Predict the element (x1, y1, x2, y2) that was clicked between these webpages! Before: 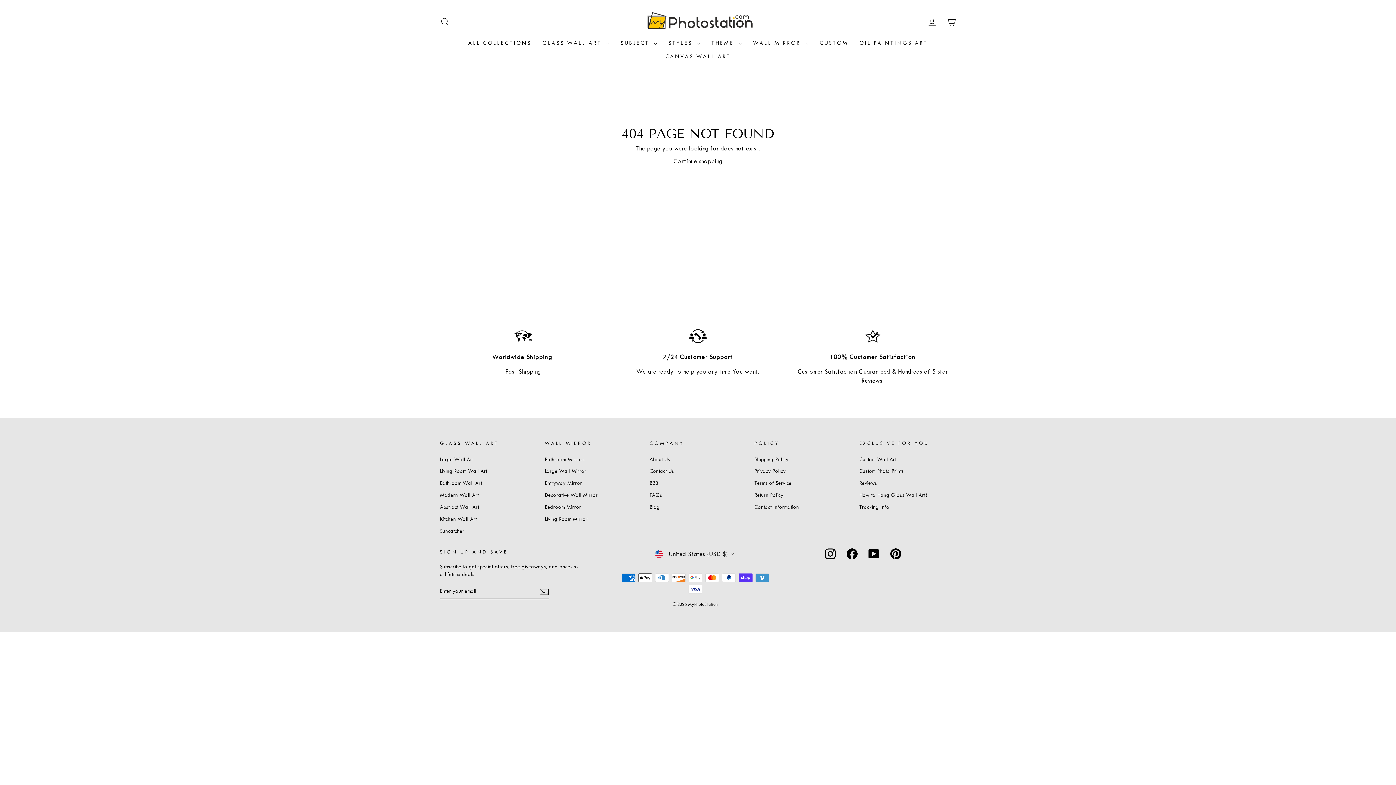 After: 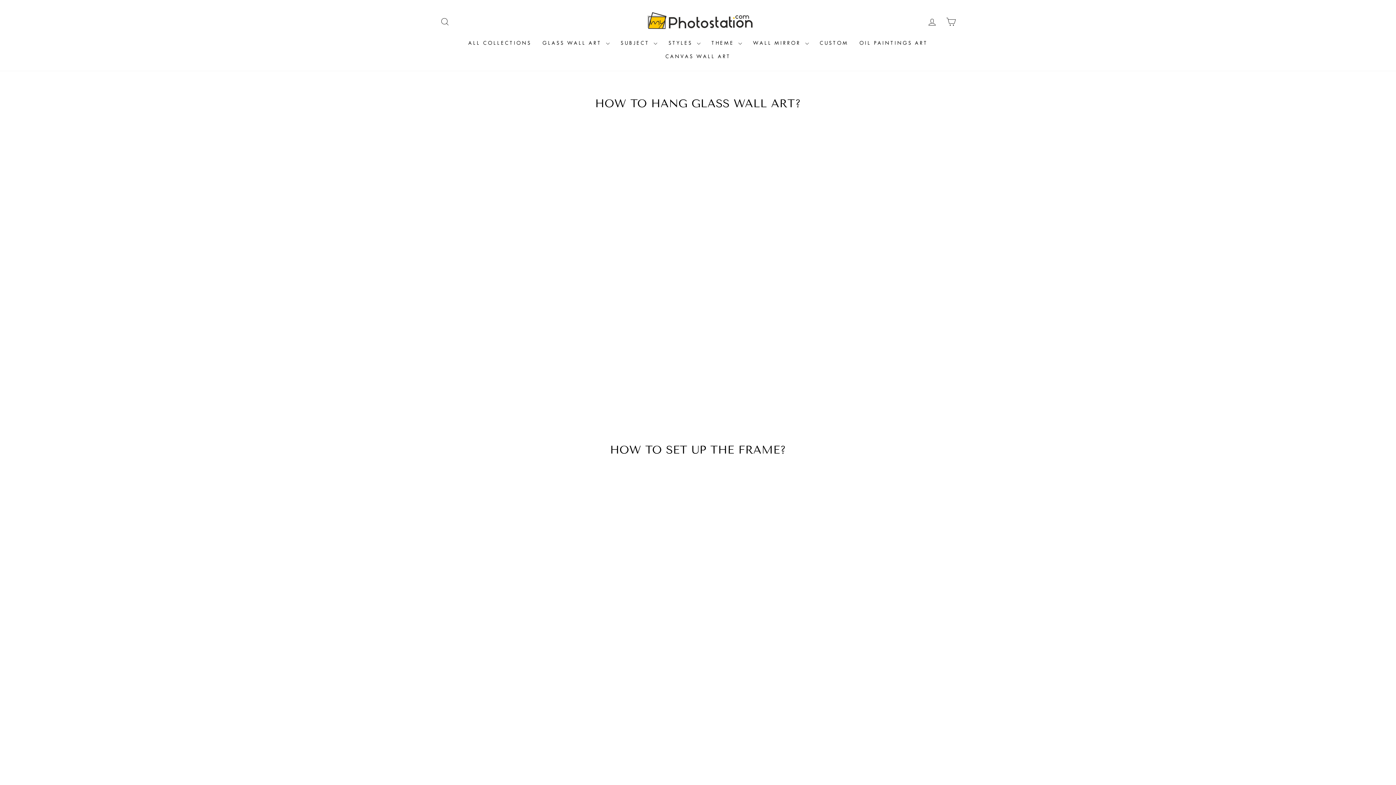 Action: bbox: (859, 490, 927, 500) label: How to Hang Glass Wall Art?